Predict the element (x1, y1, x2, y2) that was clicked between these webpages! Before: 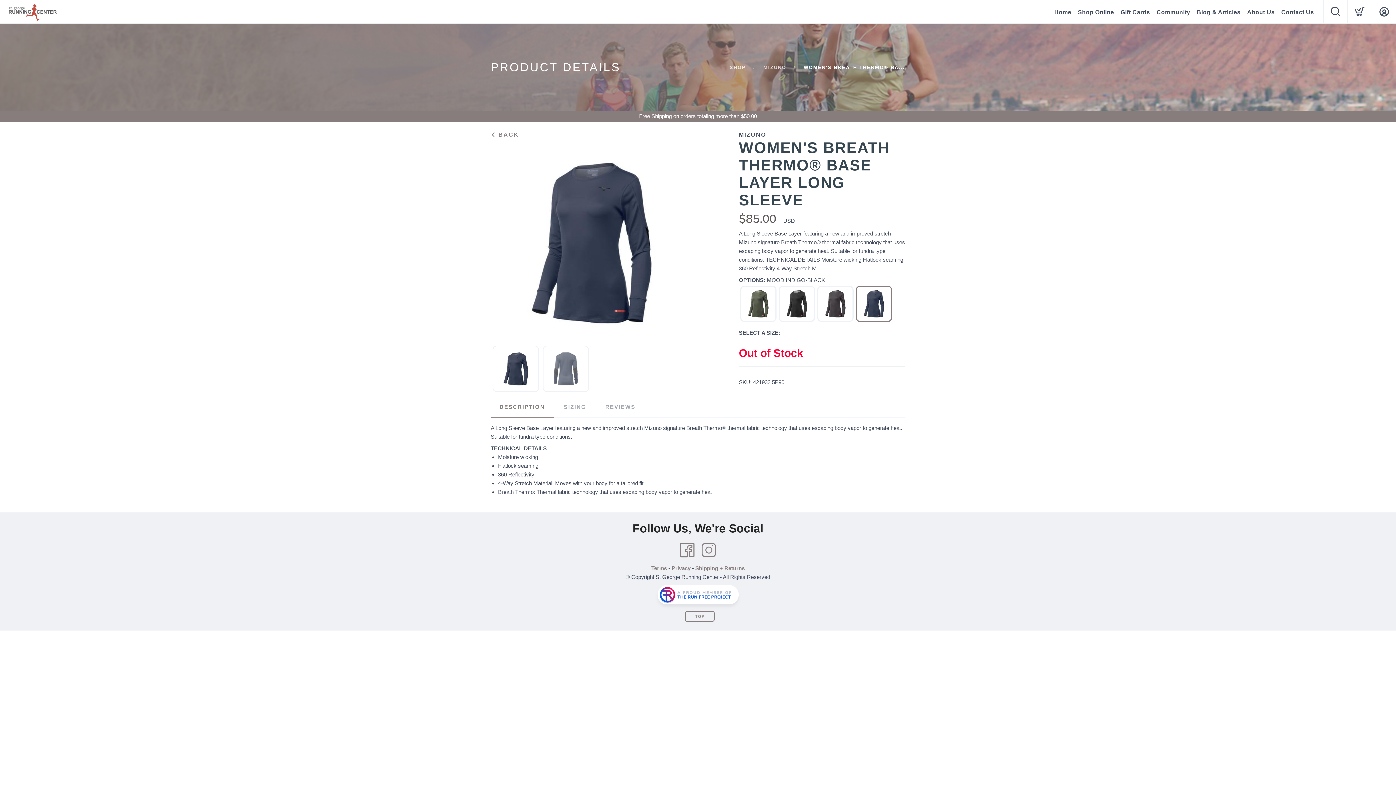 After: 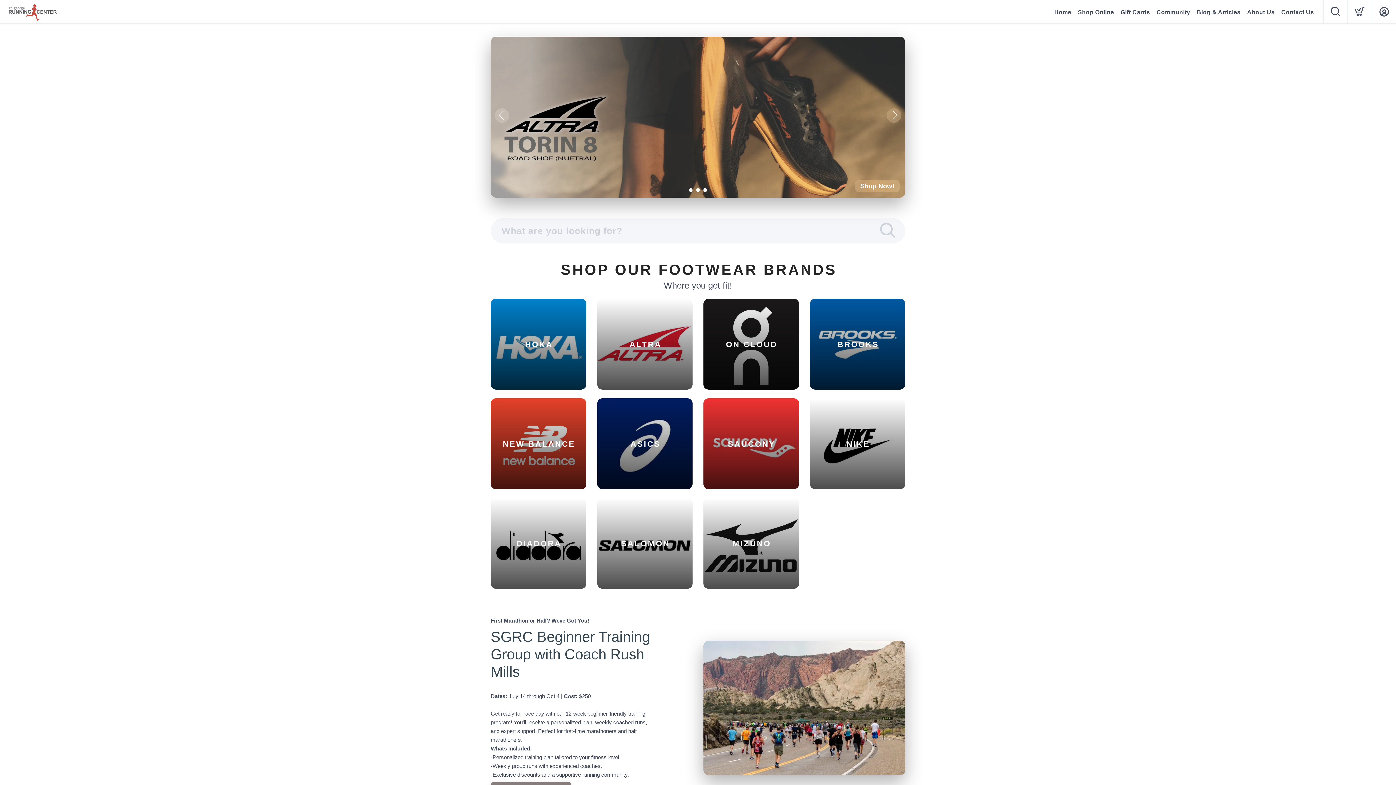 Action: bbox: (729, 64, 746, 70) label: SHOP